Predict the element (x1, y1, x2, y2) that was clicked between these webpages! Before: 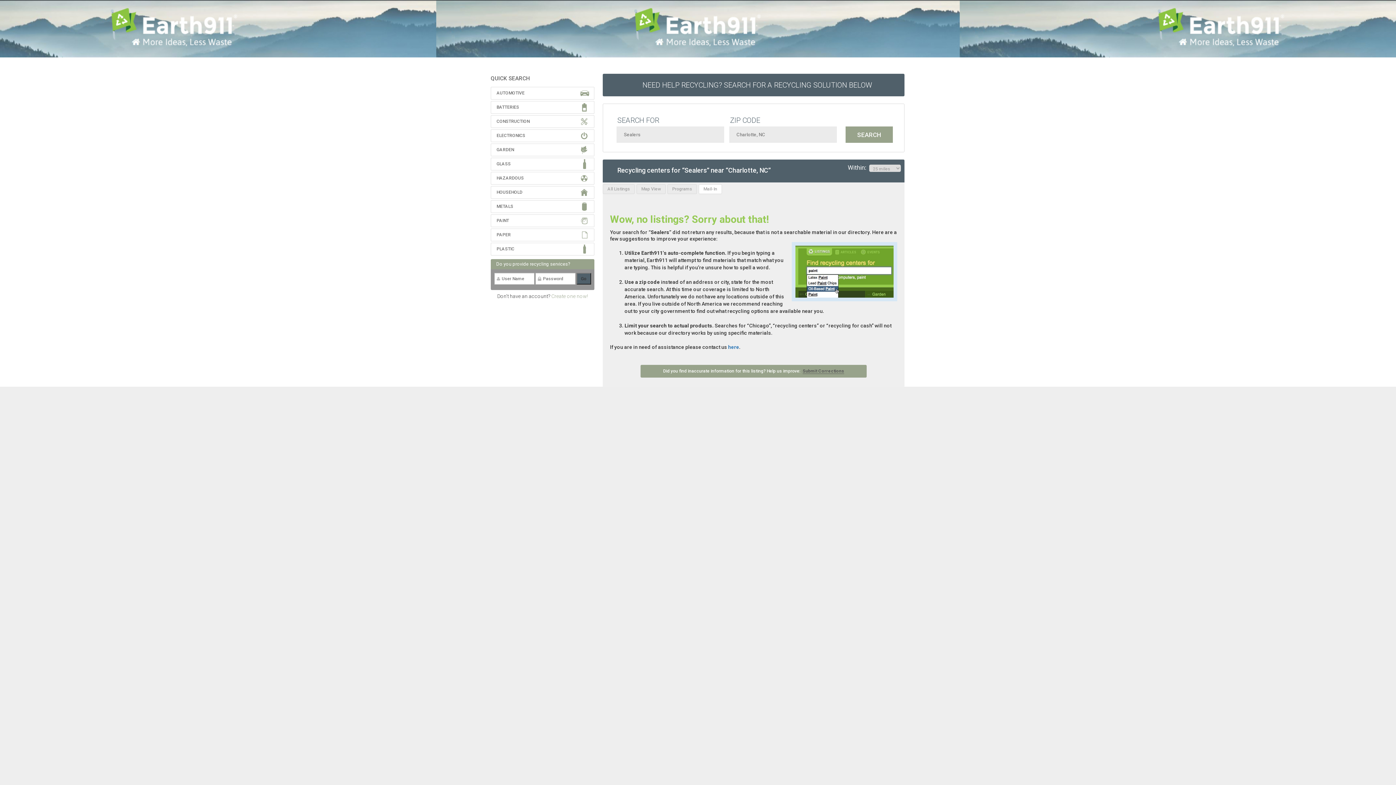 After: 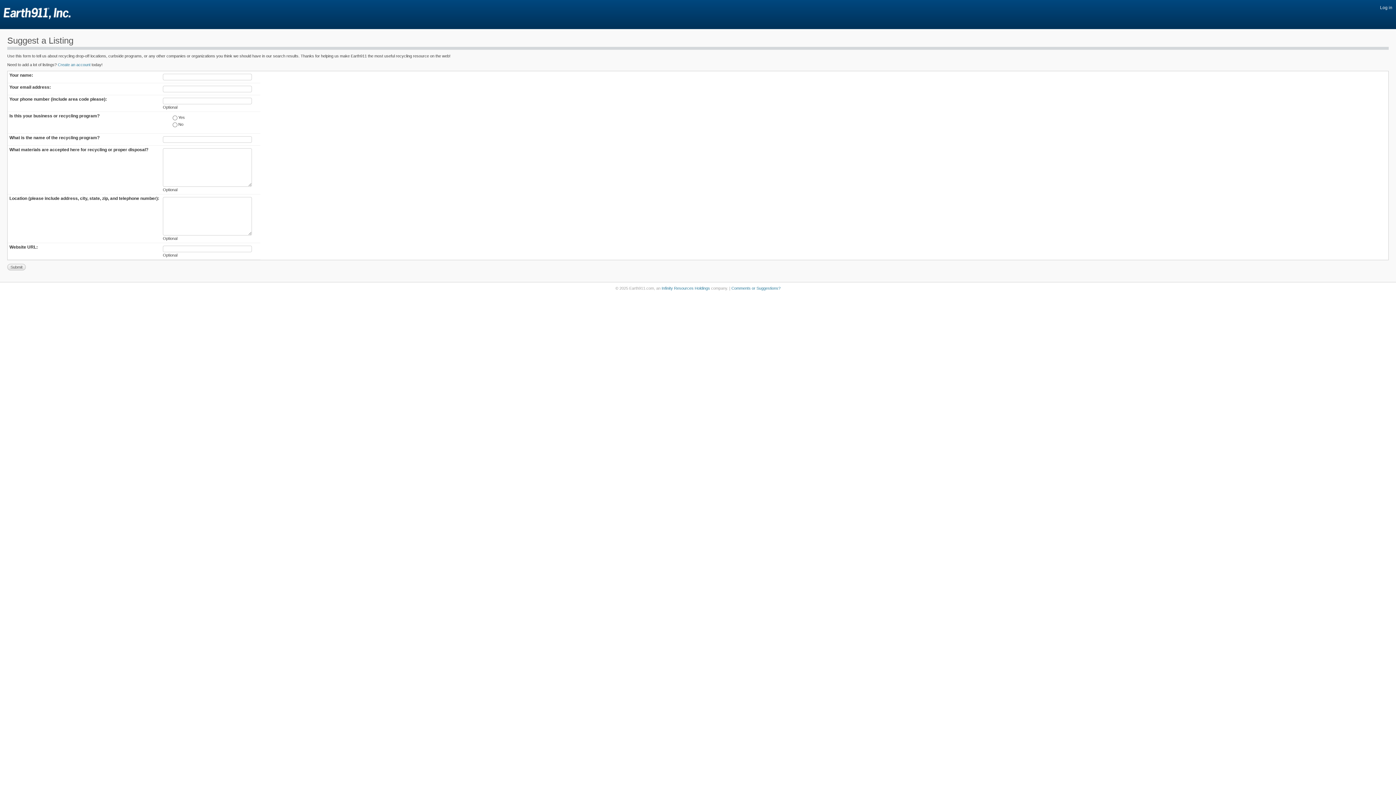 Action: label: Submit Corrections bbox: (802, 368, 844, 374)